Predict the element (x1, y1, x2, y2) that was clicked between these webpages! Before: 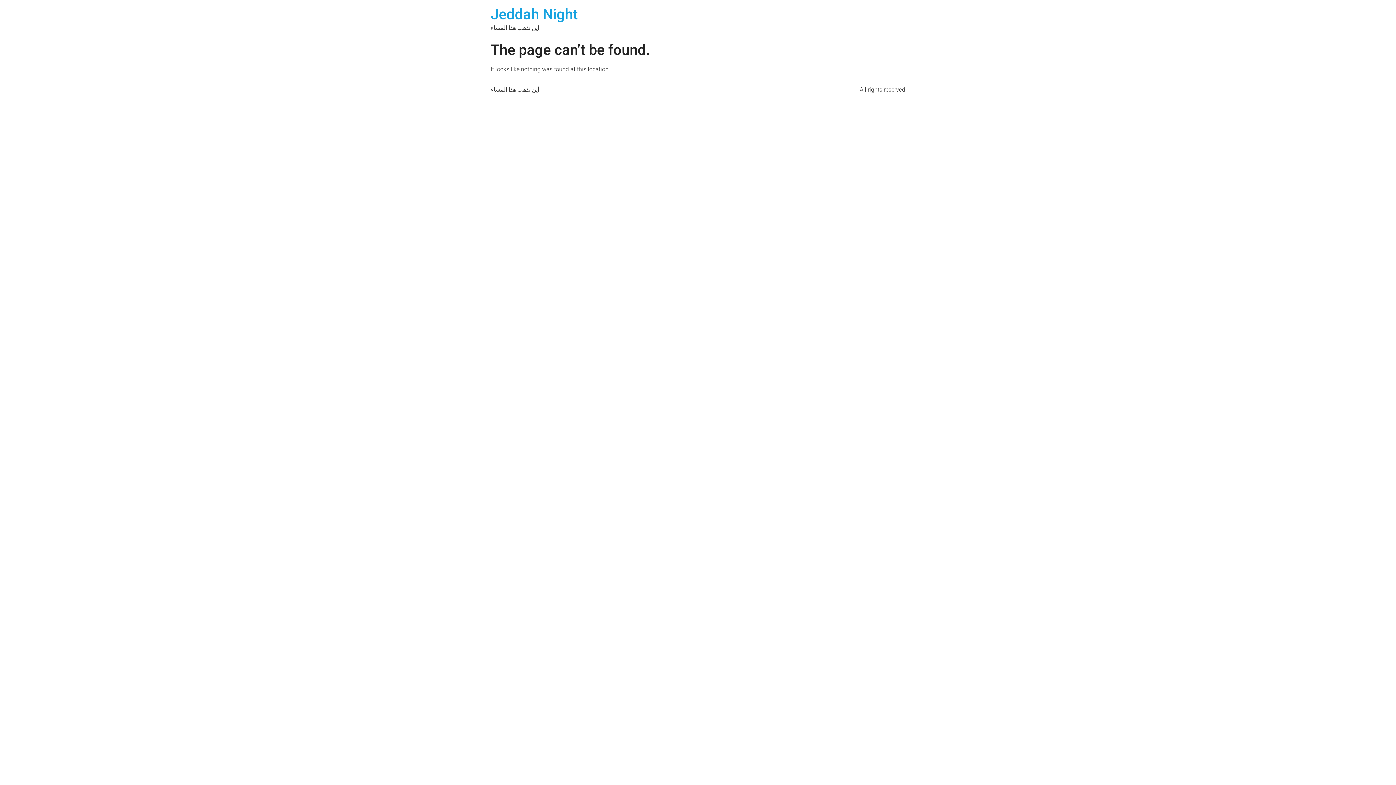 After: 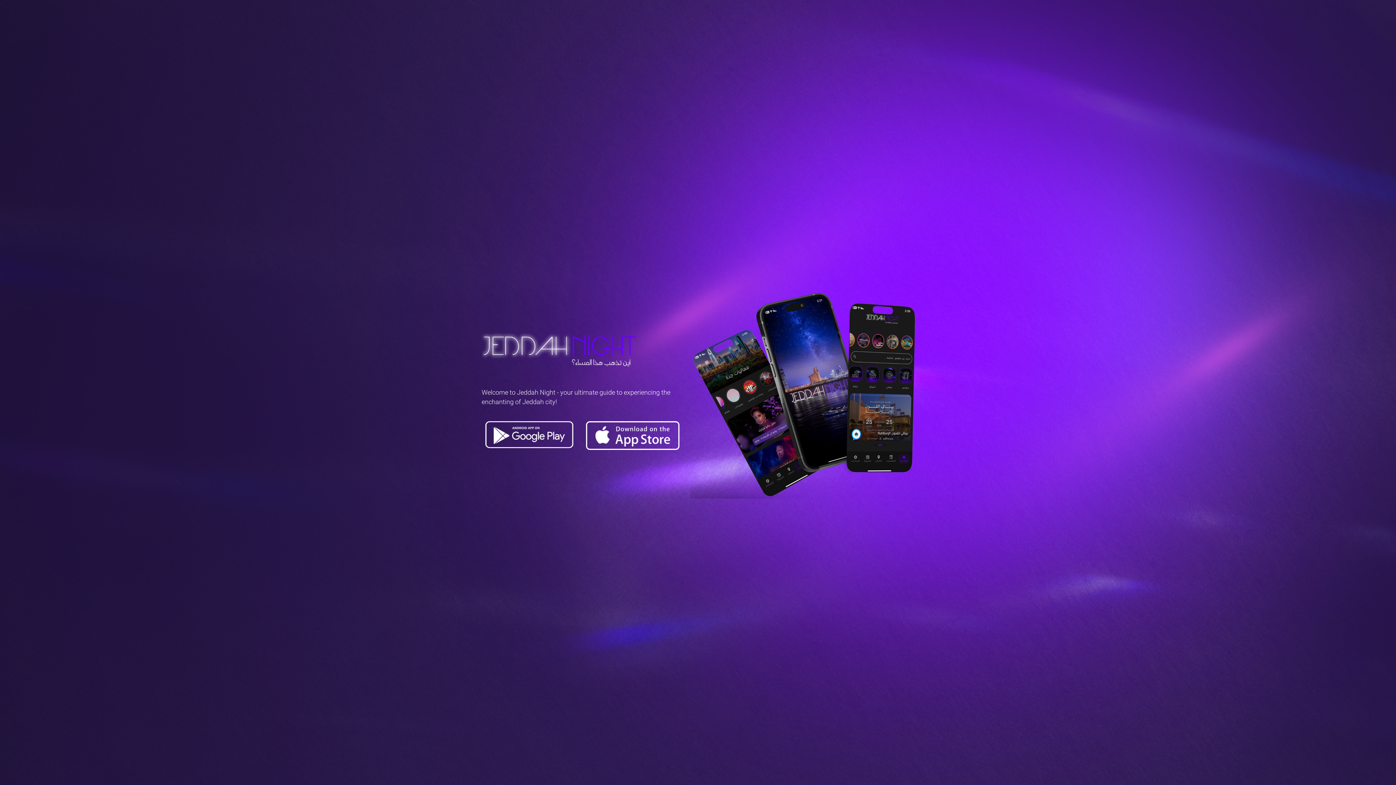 Action: bbox: (490, 5, 577, 22) label: Jeddah Night